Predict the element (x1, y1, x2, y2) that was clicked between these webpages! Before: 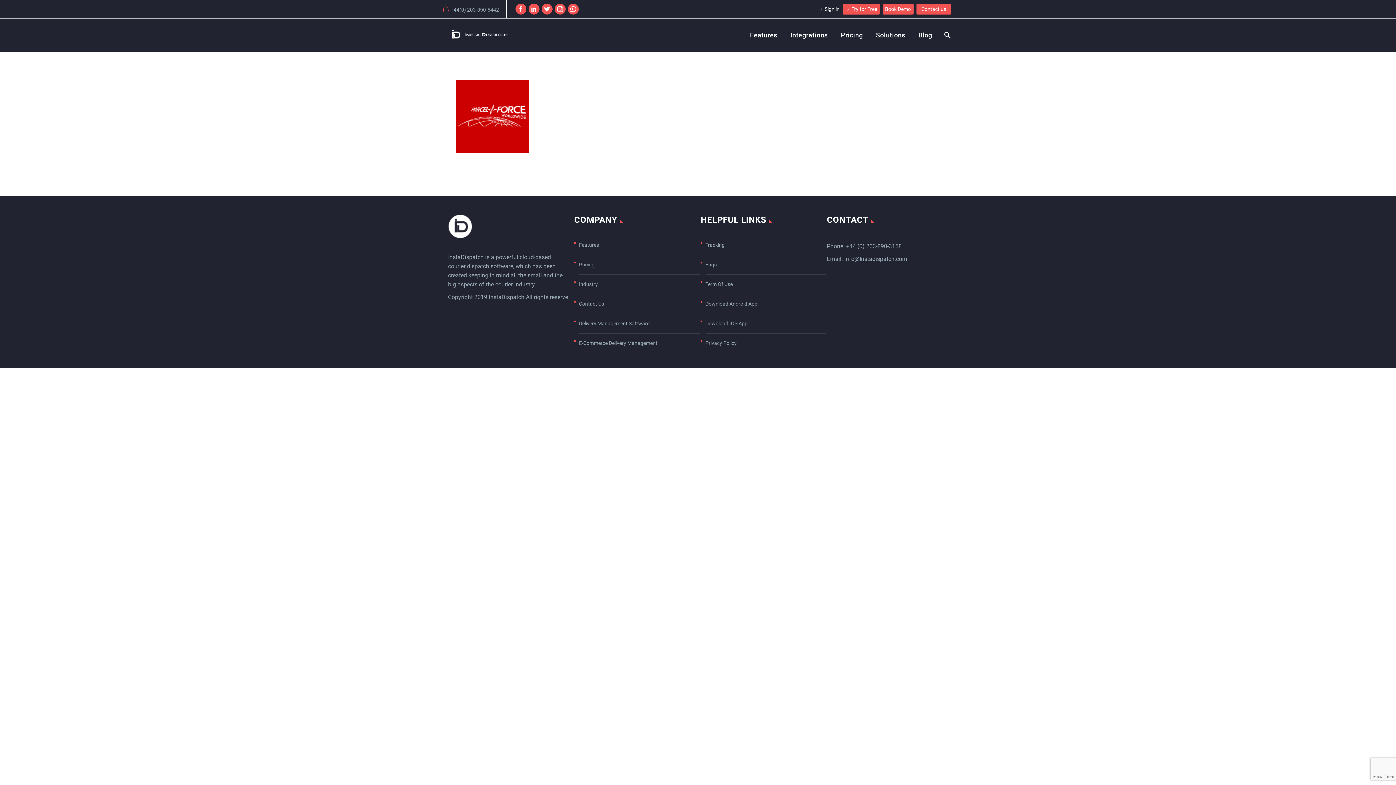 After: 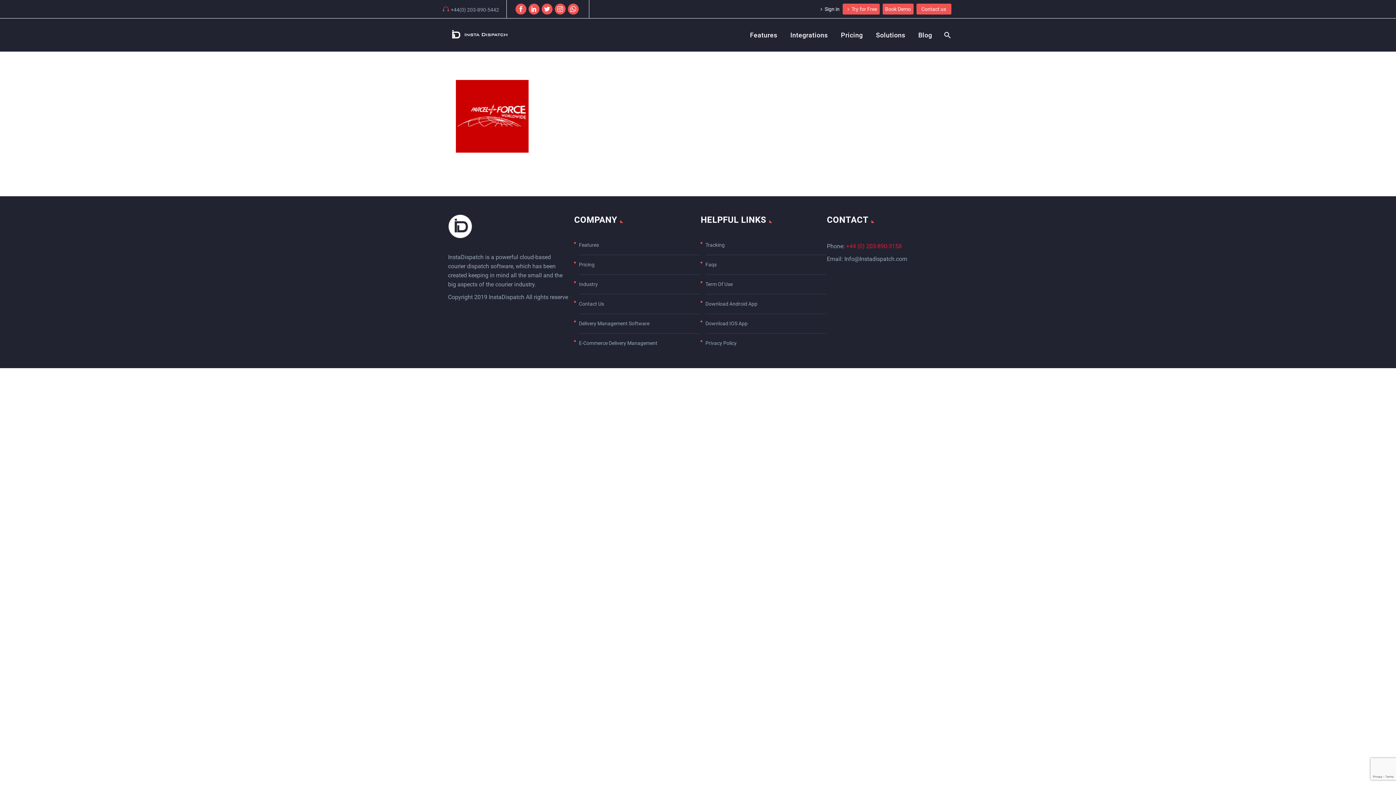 Action: bbox: (846, 242, 902, 249) label: +44 (0) 203-890-3158